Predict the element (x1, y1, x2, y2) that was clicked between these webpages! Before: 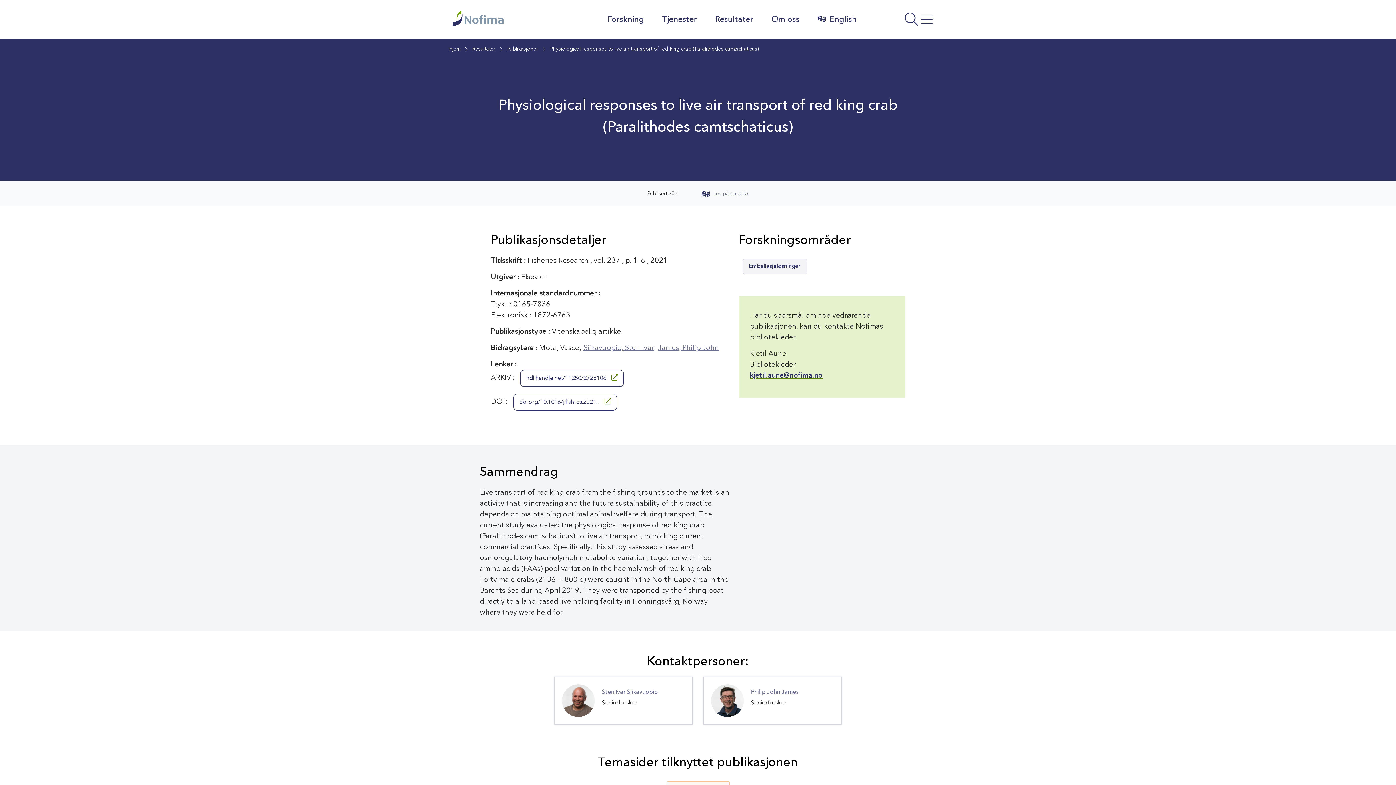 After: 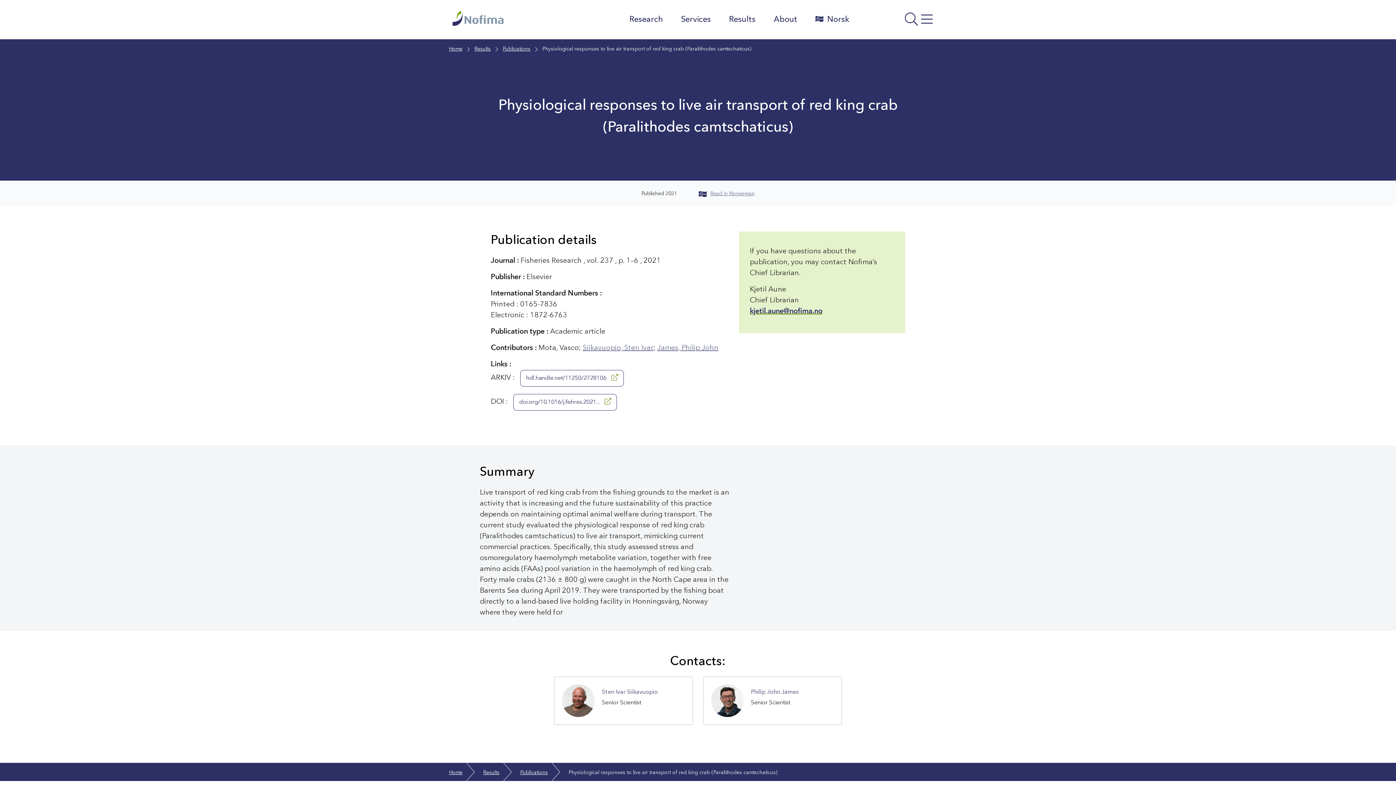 Action: label: English bbox: (808, 0, 865, 39)